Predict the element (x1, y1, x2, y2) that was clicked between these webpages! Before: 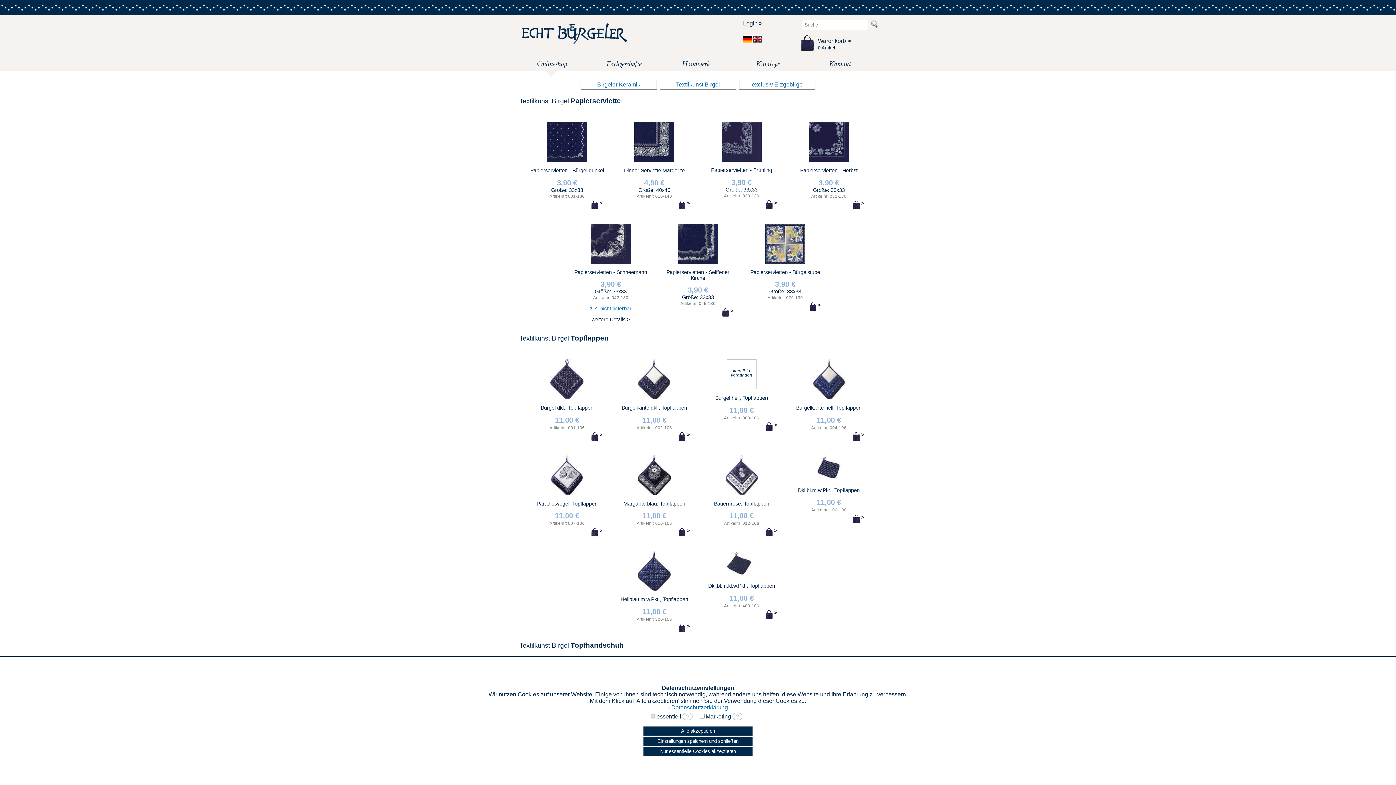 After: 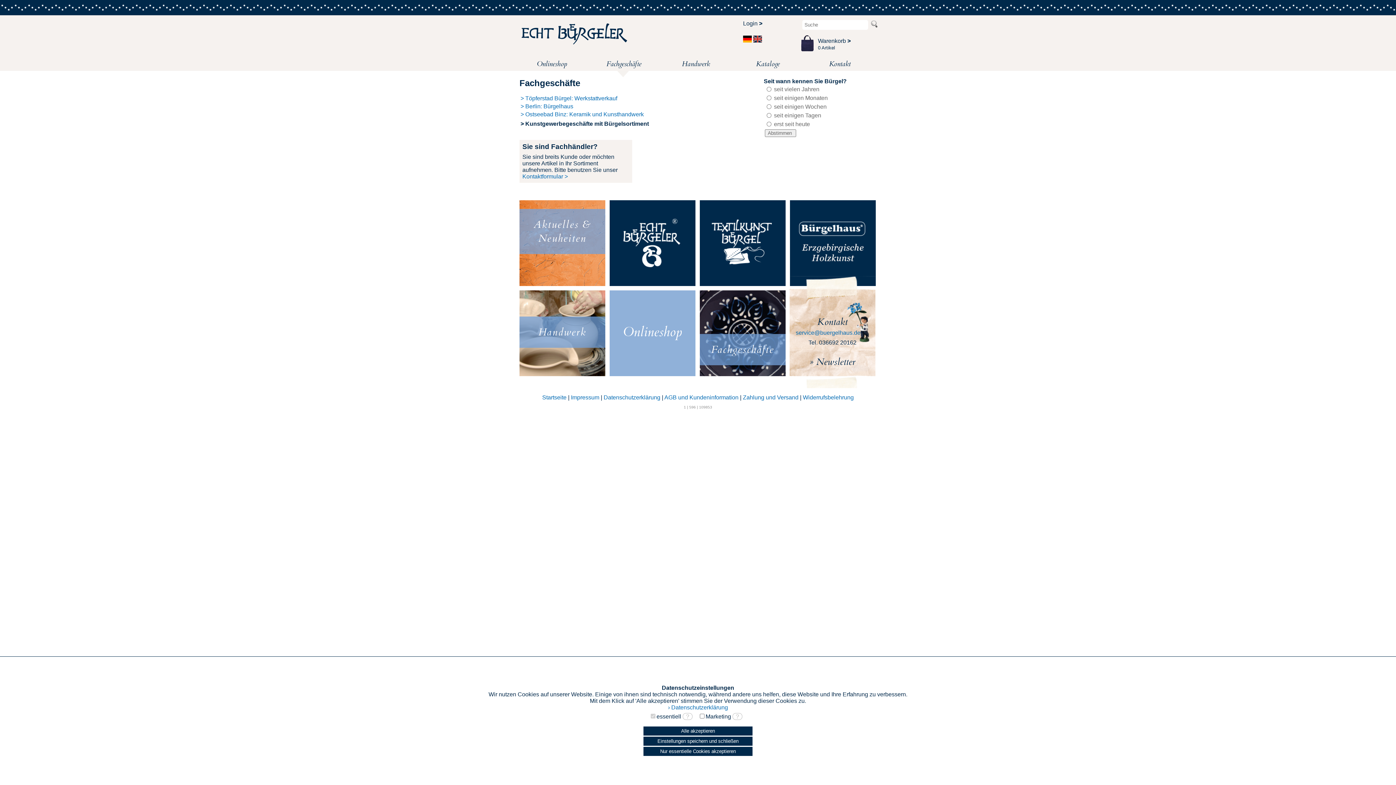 Action: label: Fachgeschäfte bbox: (590, 57, 657, 71)